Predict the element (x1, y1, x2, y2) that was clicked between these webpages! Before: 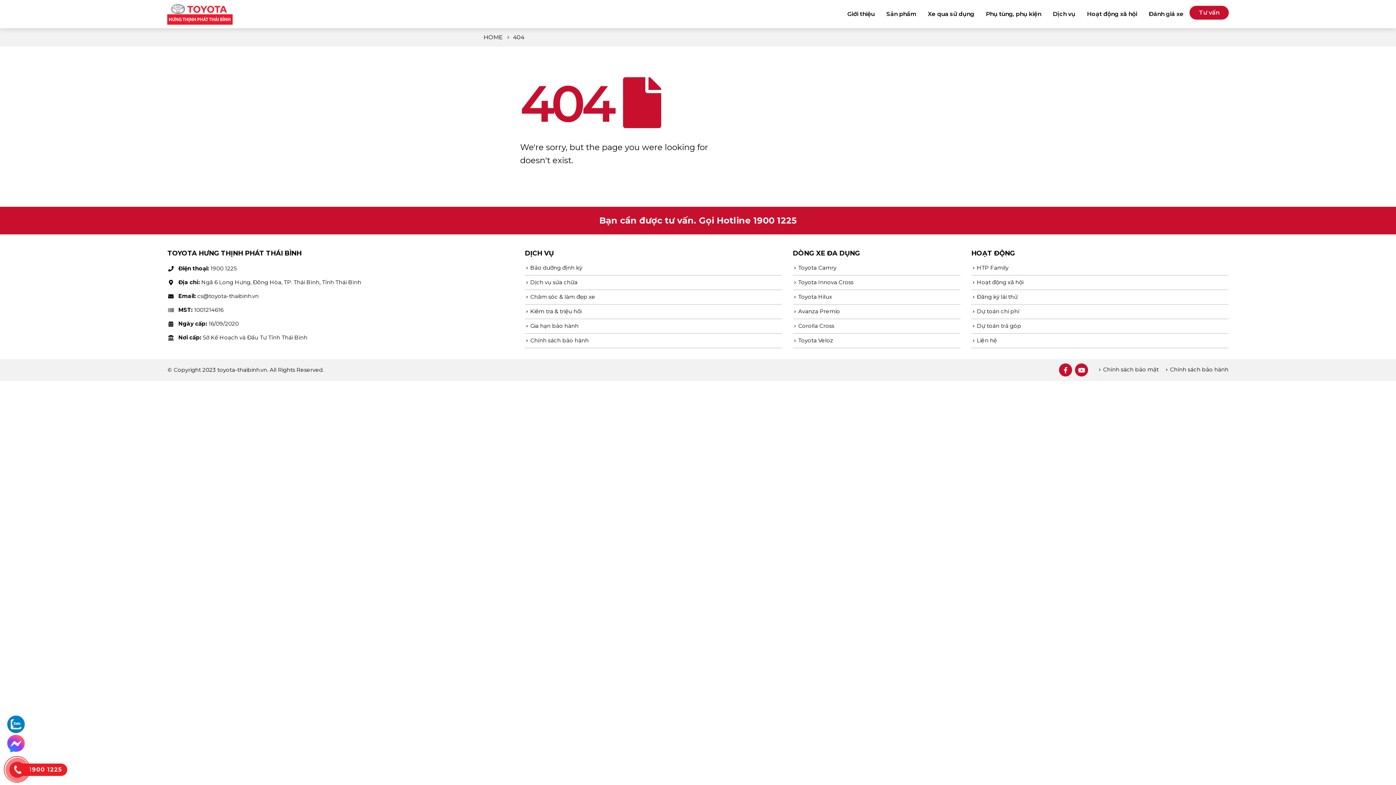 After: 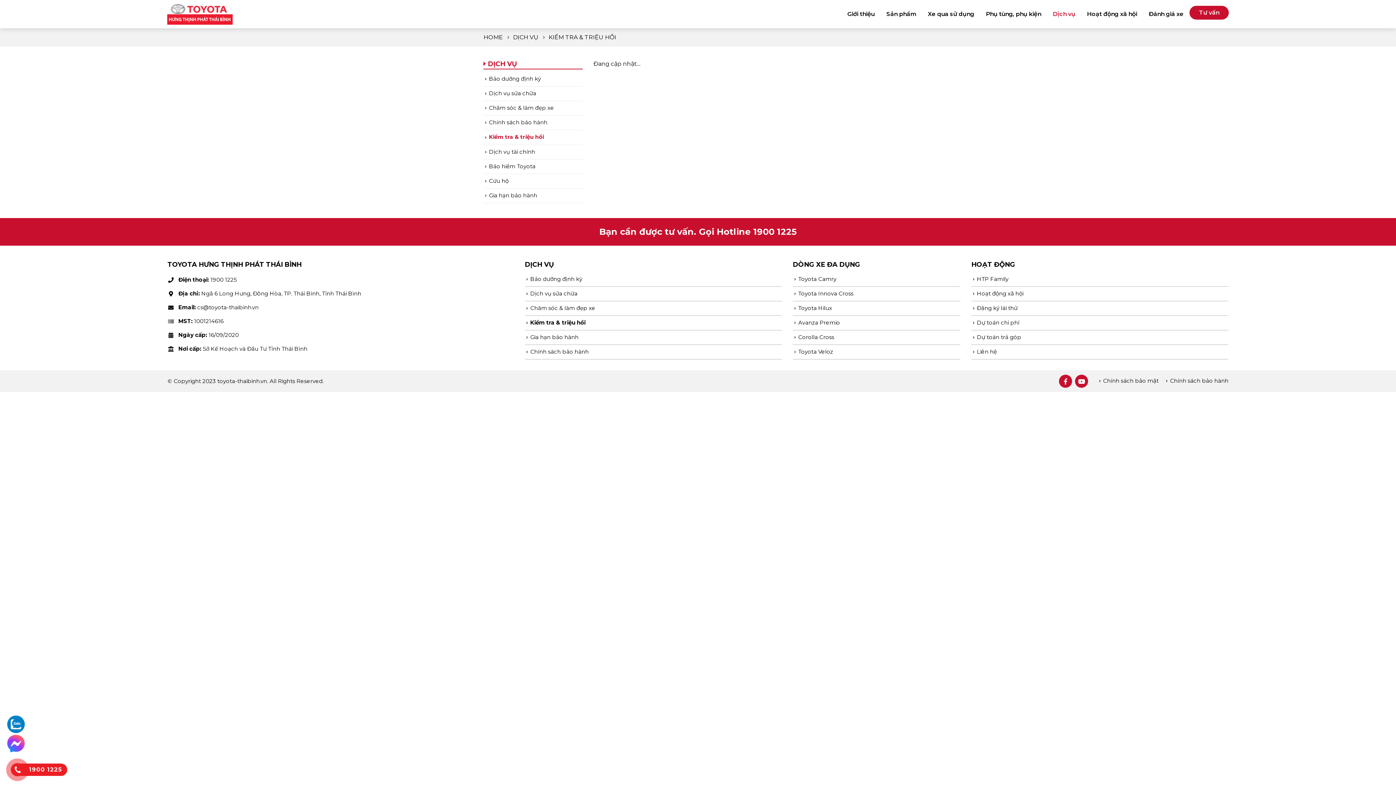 Action: bbox: (530, 308, 581, 314) label: Kiểm tra & triệu hồi